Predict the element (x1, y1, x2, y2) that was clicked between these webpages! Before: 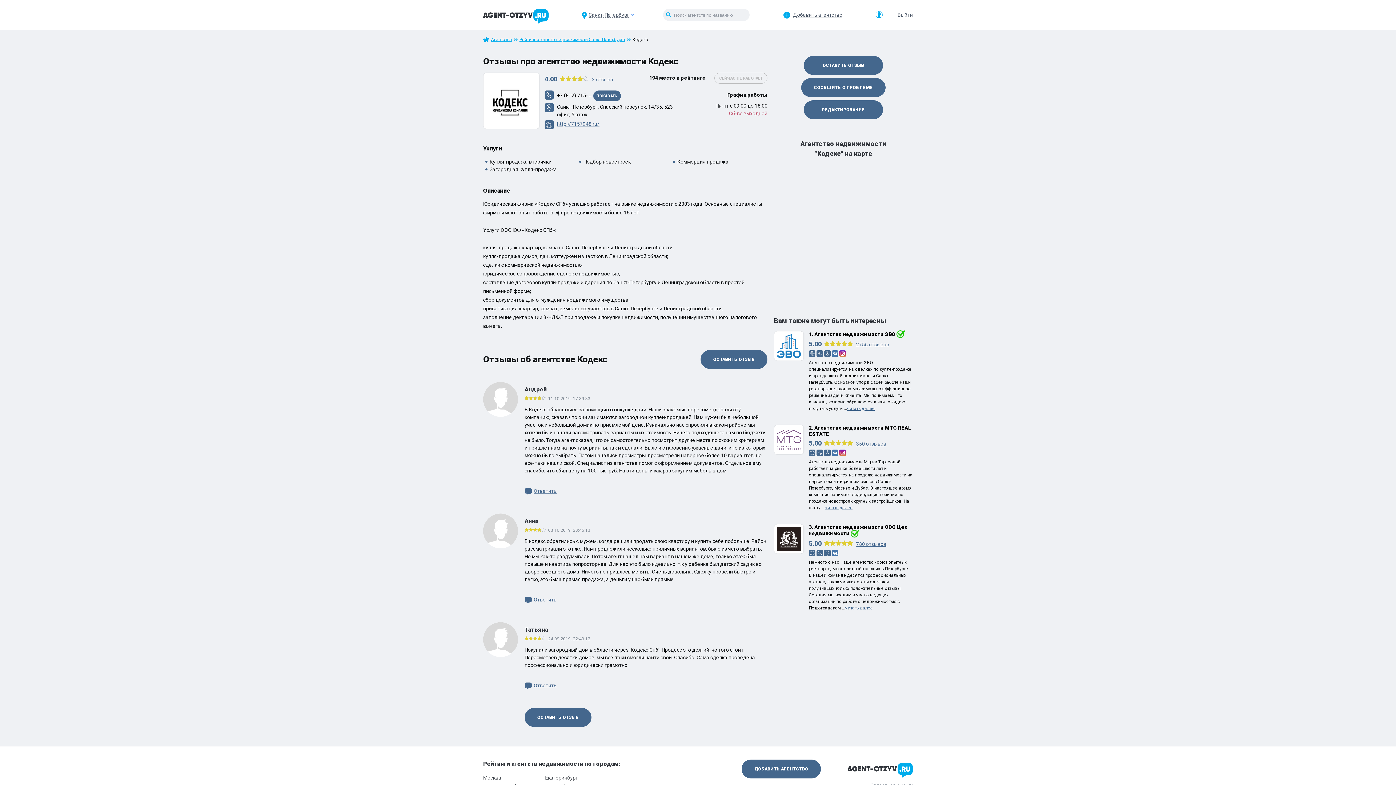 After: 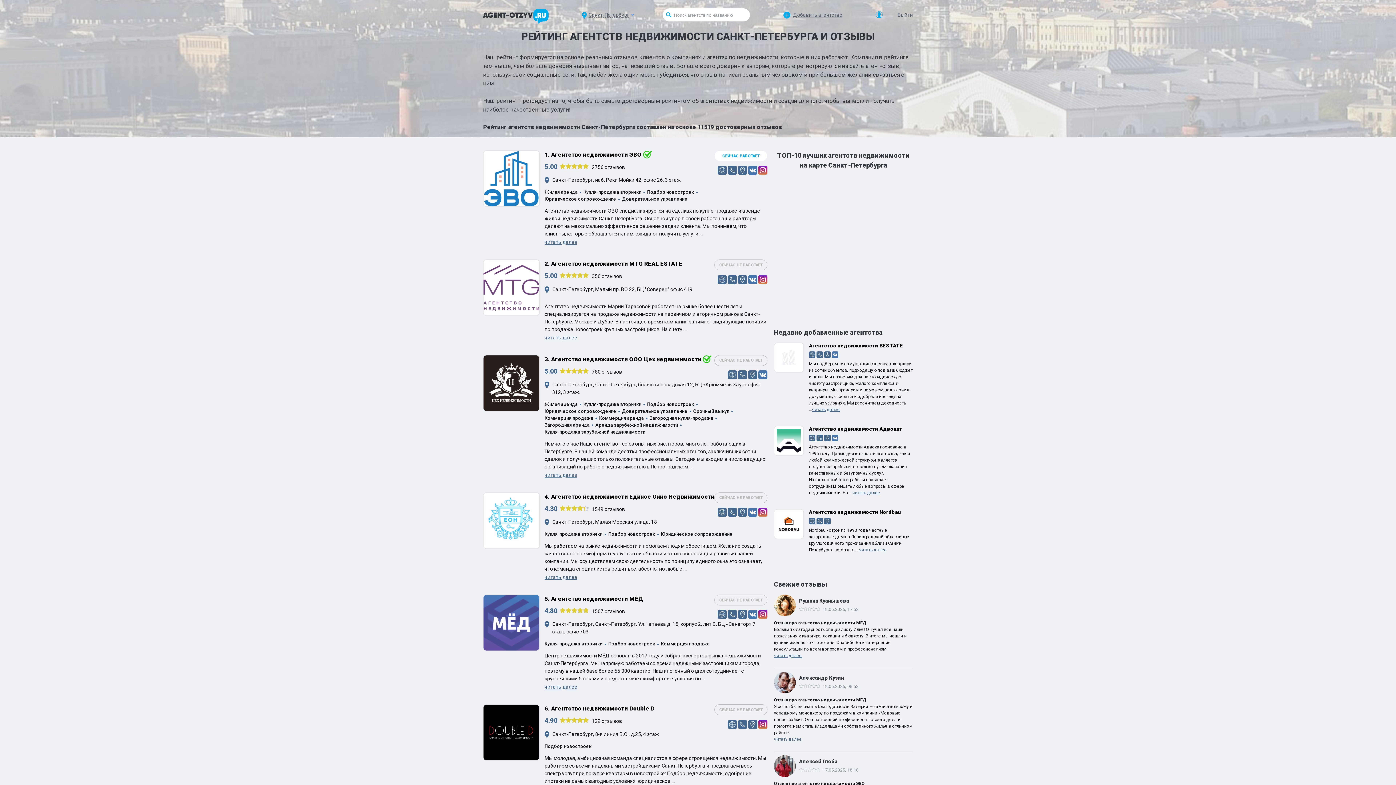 Action: bbox: (519, 37, 632, 42) label: Рейтинг агентств недвижимости Санкт-Петербурга